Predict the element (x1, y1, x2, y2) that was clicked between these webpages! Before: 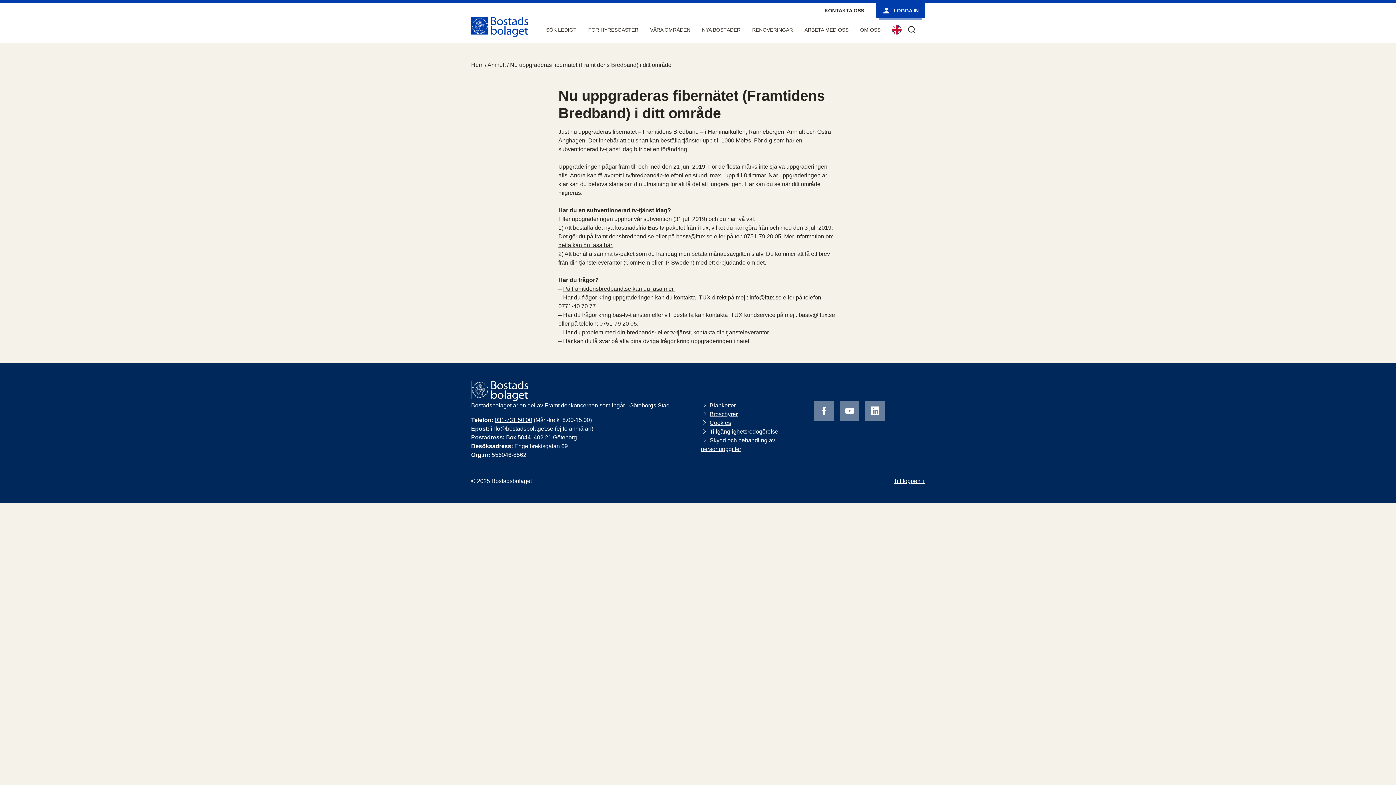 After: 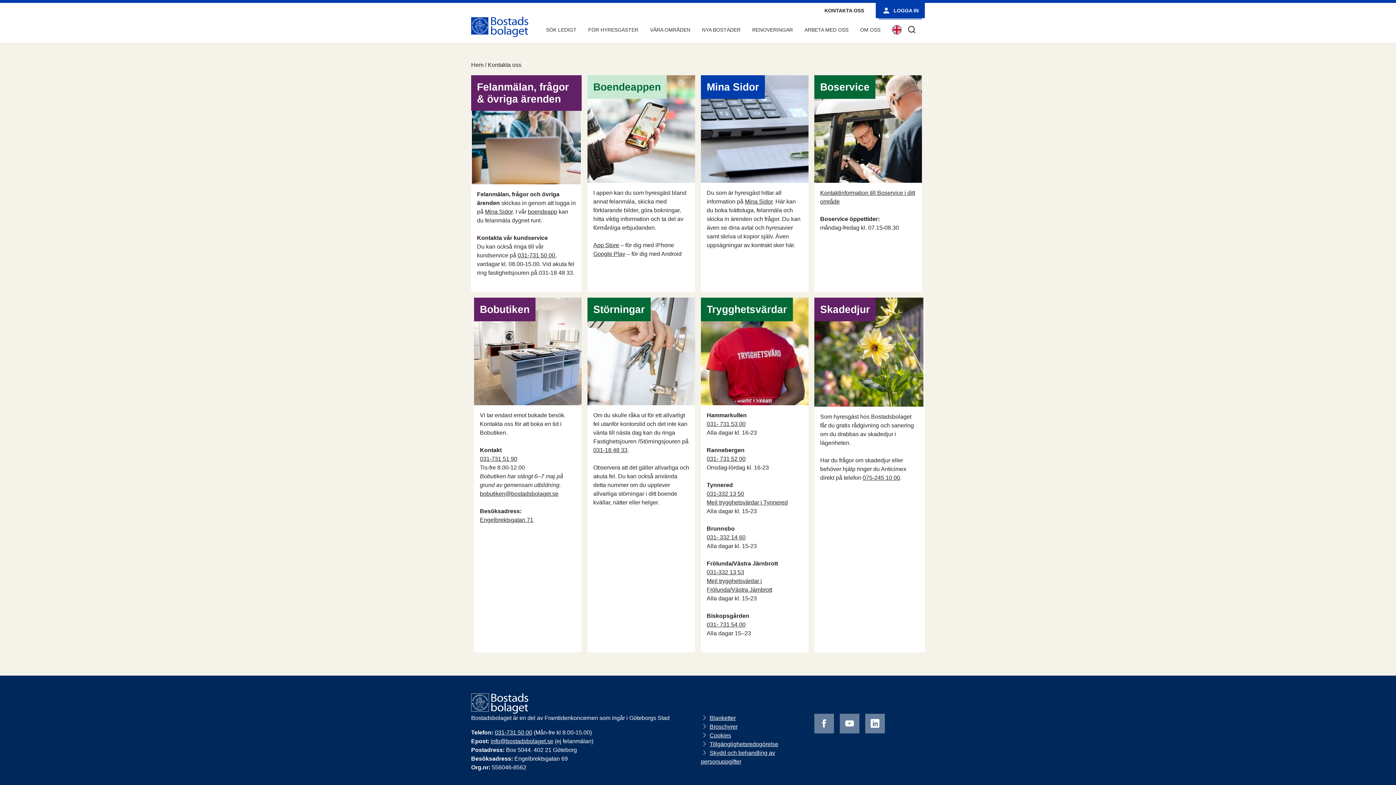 Action: label: KONTAKTA OSS bbox: (818, 3, 870, 17)